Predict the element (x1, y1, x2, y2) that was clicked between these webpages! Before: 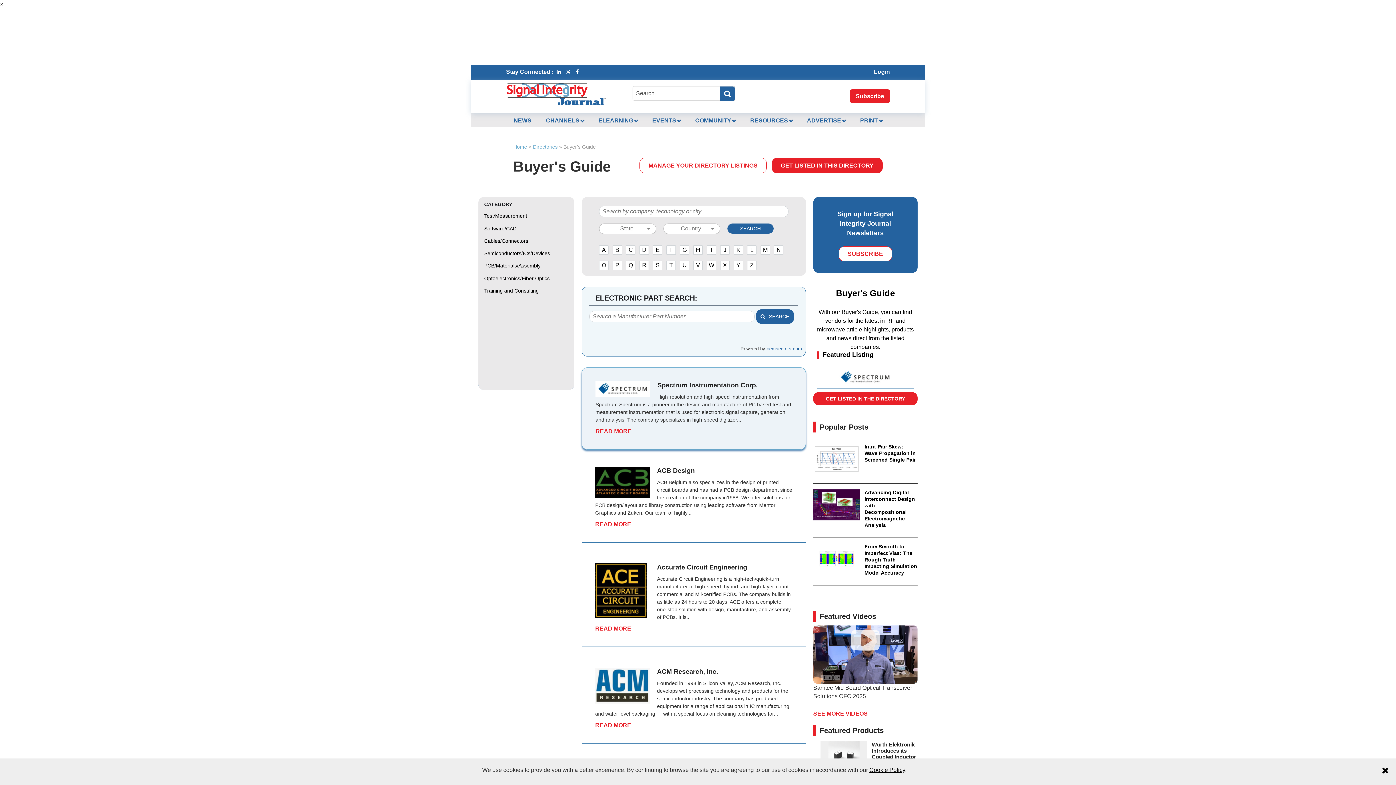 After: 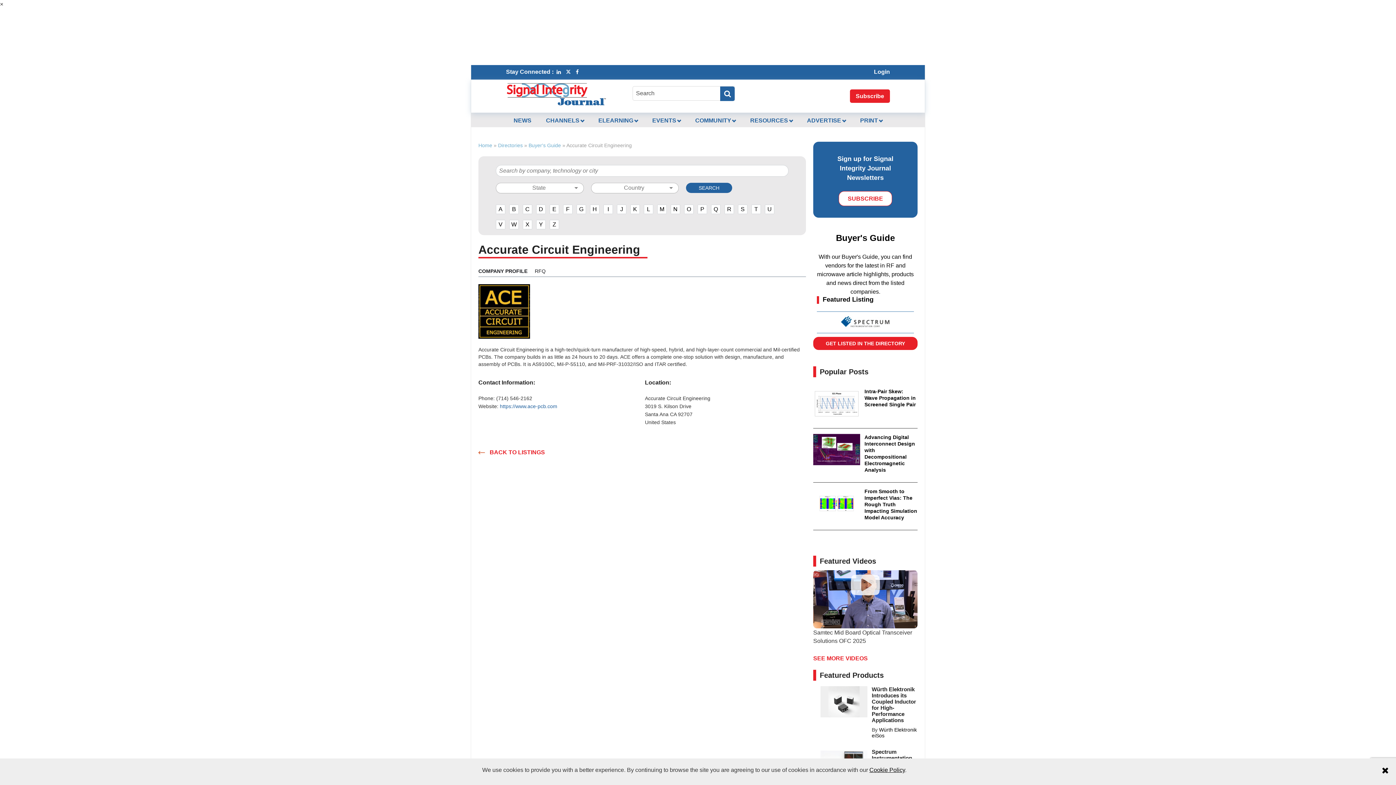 Action: bbox: (595, 587, 647, 593)